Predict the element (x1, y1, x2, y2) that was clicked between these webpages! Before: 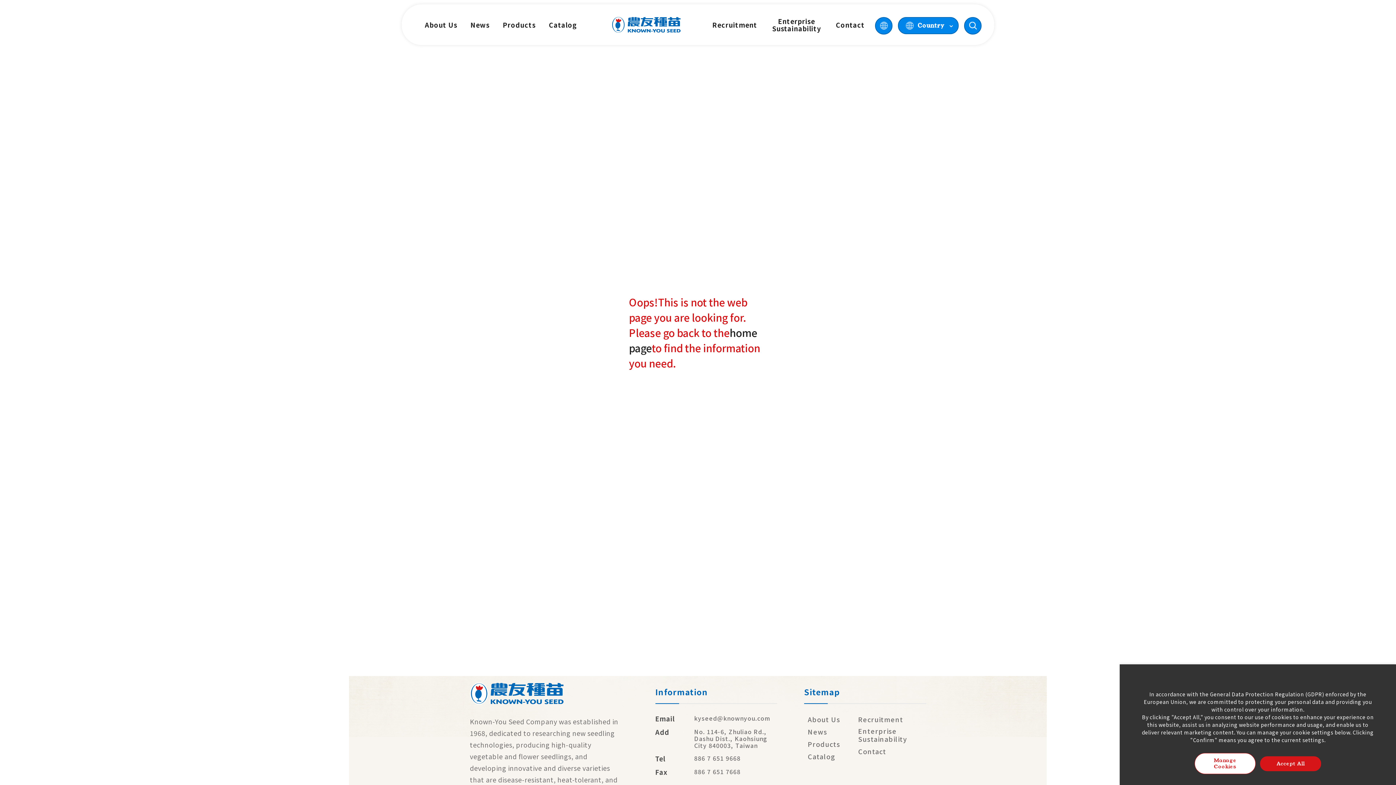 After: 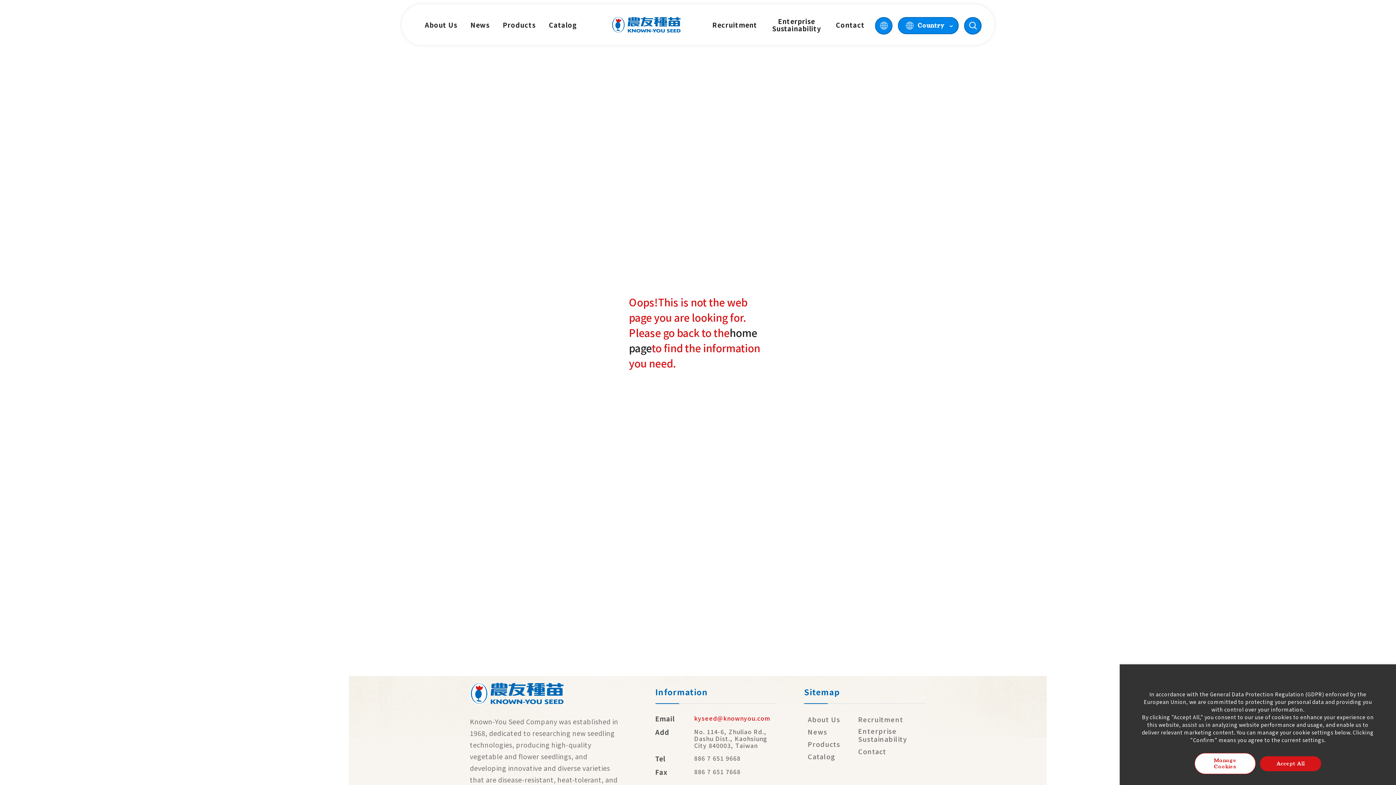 Action: label: kyseed@knownyou.com bbox: (694, 715, 770, 722)